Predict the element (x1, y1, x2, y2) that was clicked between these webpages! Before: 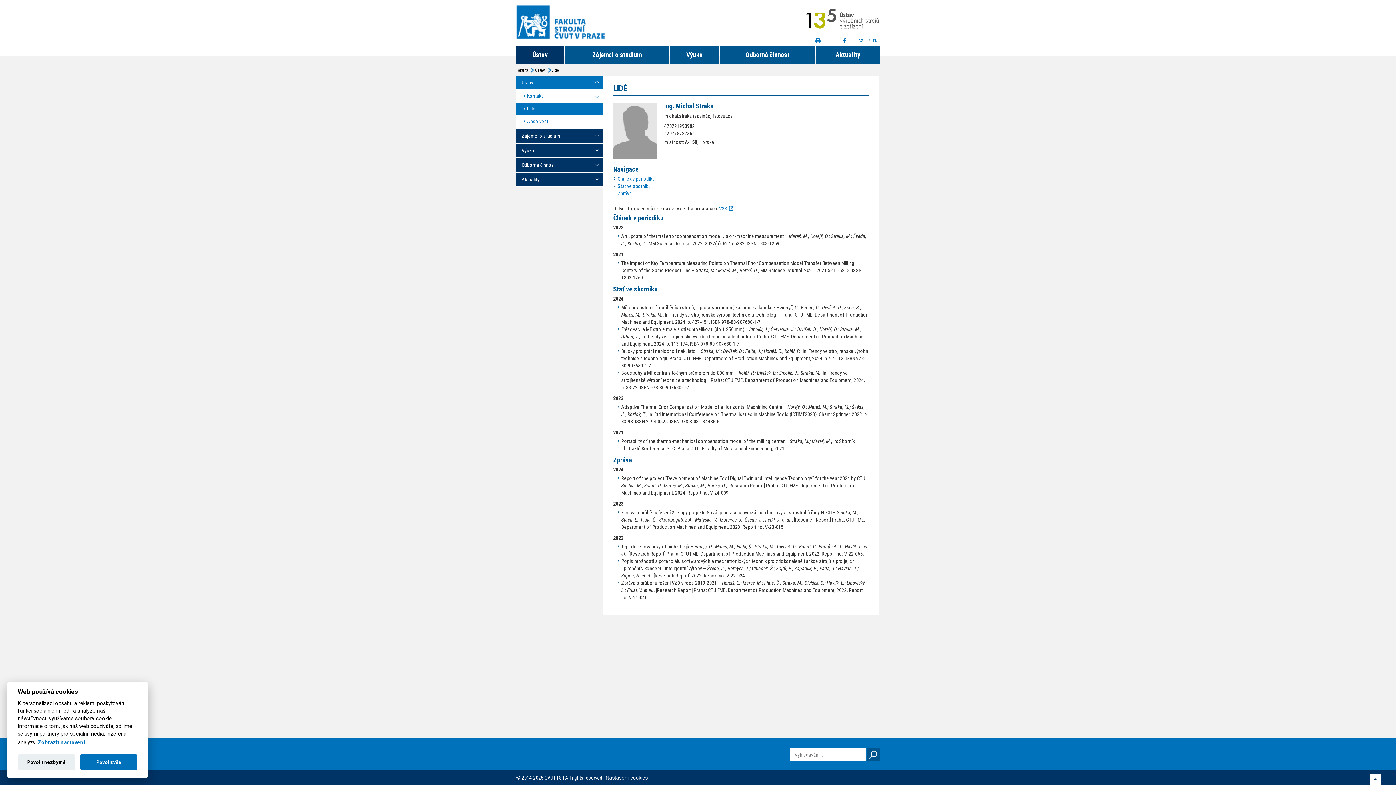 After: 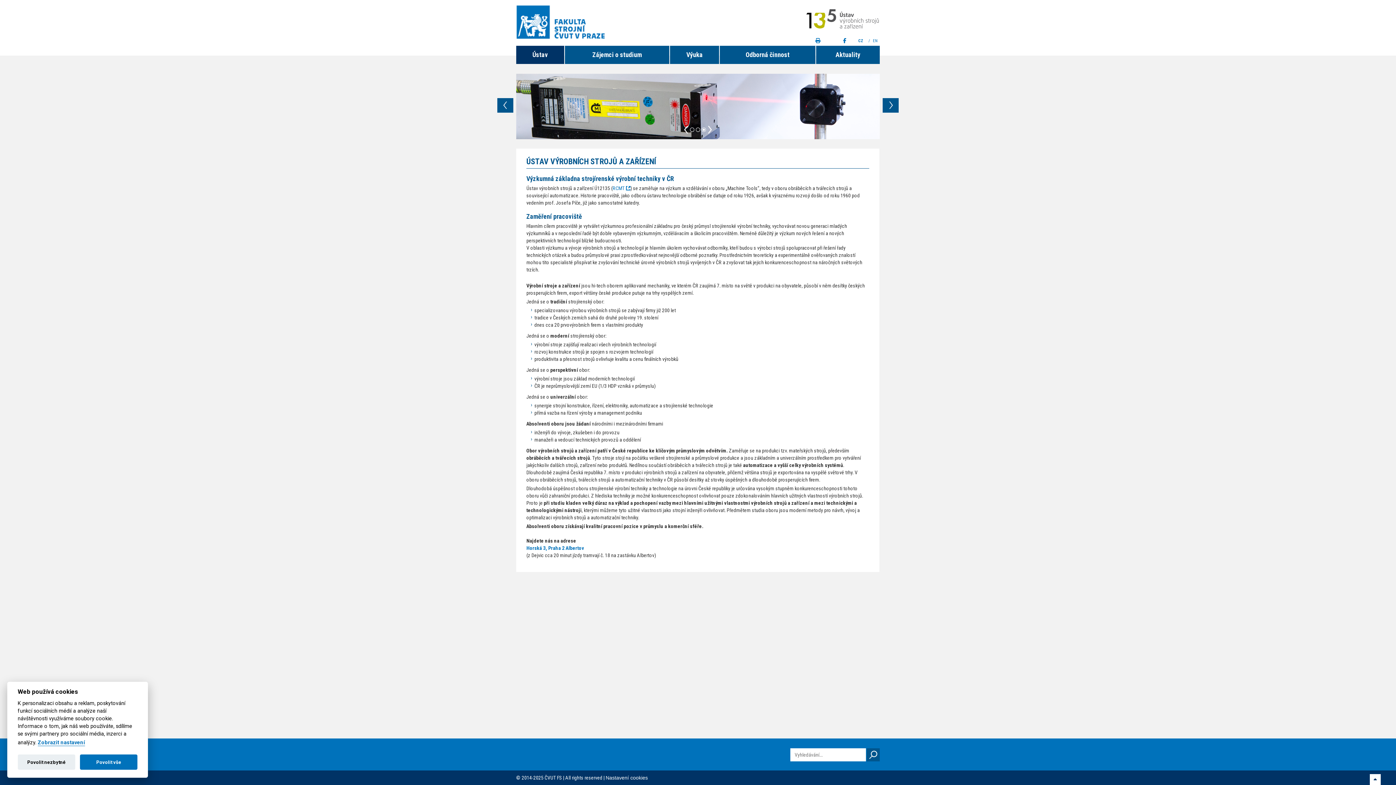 Action: bbox: (516, 75, 603, 89) label: Ústav